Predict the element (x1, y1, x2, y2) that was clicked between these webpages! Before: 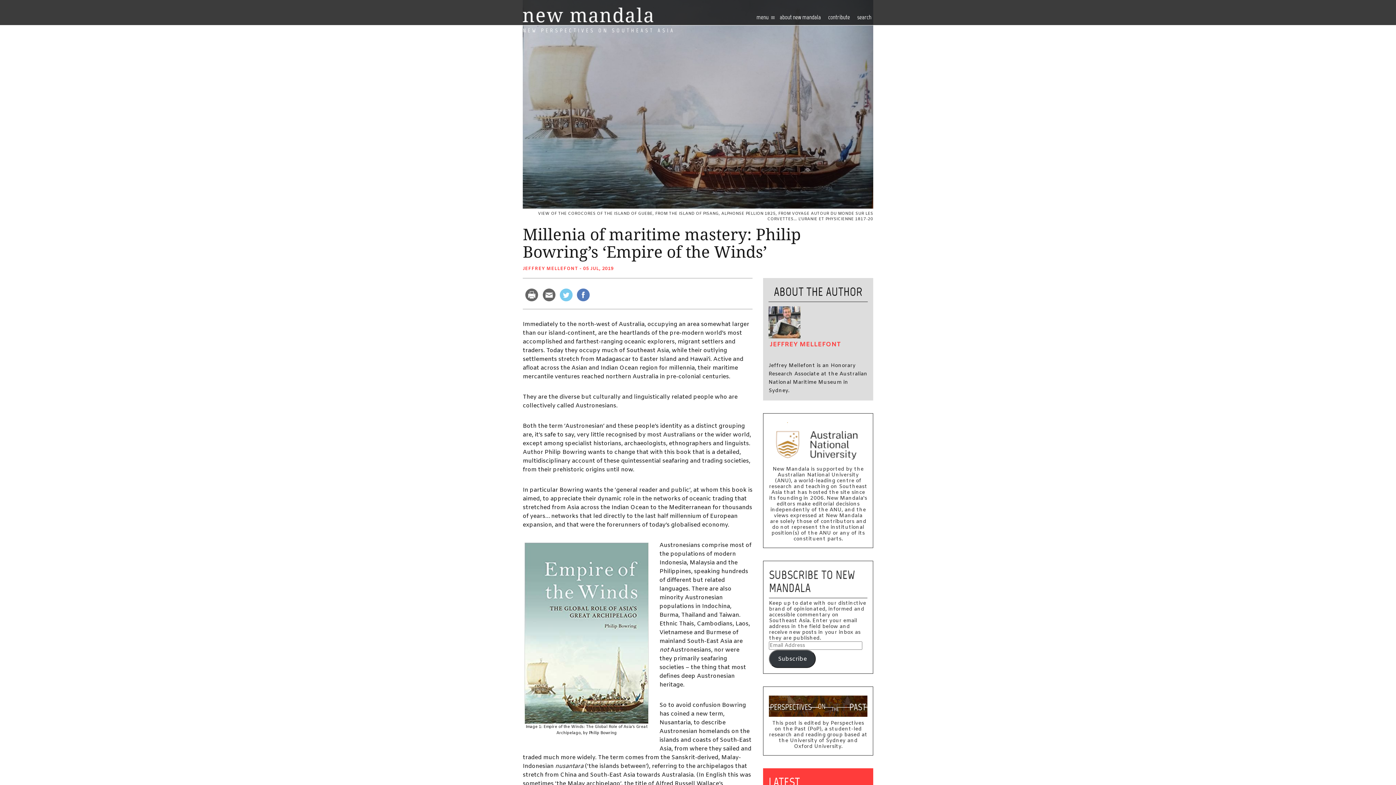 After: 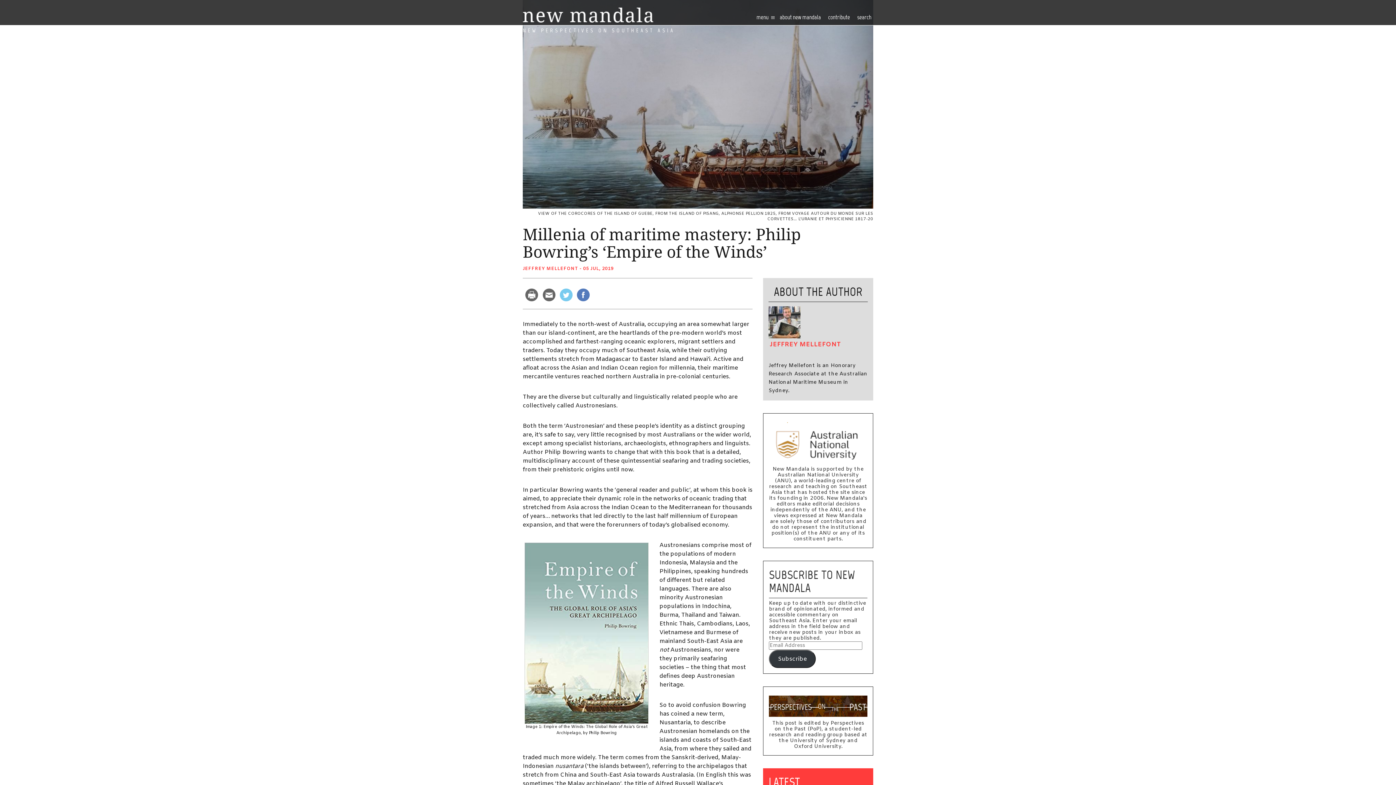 Action: bbox: (525, 288, 538, 301)